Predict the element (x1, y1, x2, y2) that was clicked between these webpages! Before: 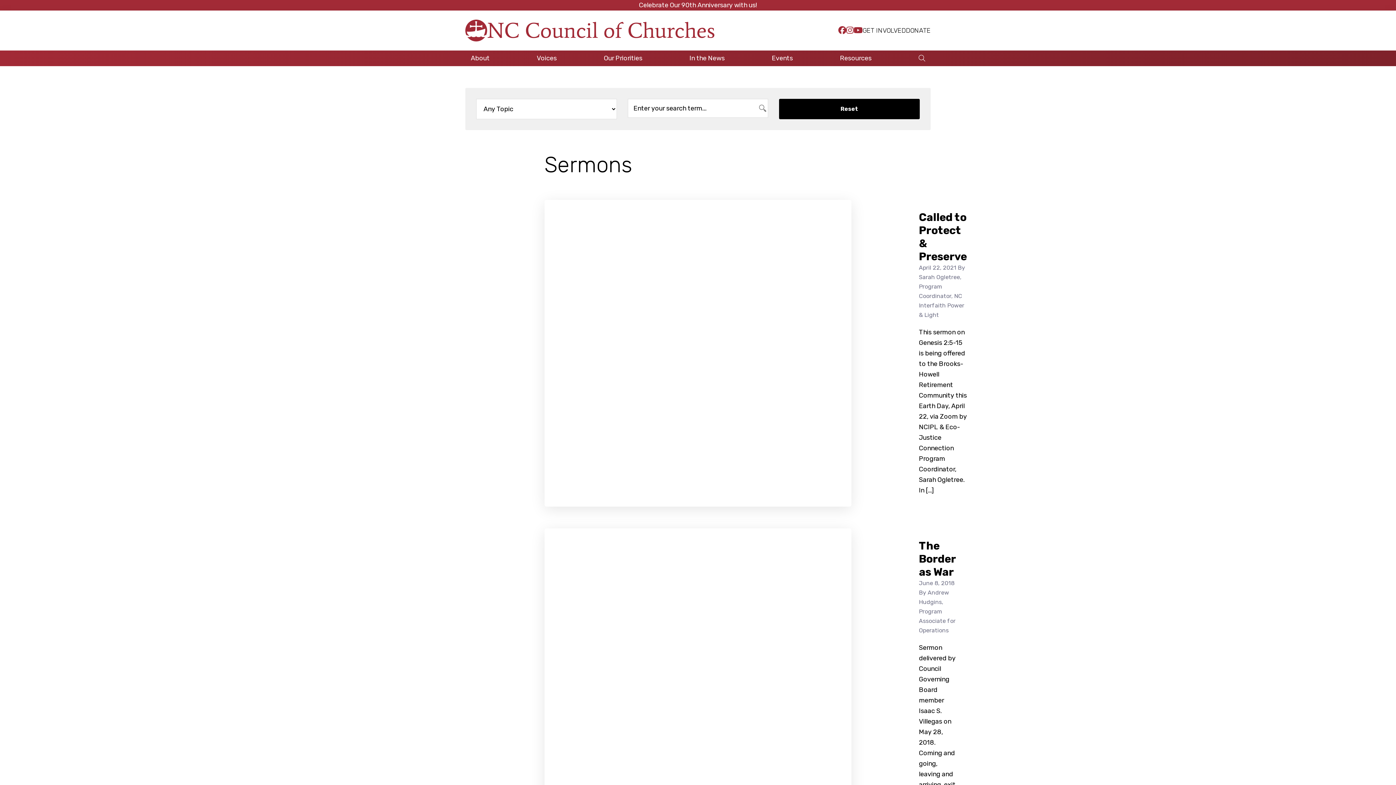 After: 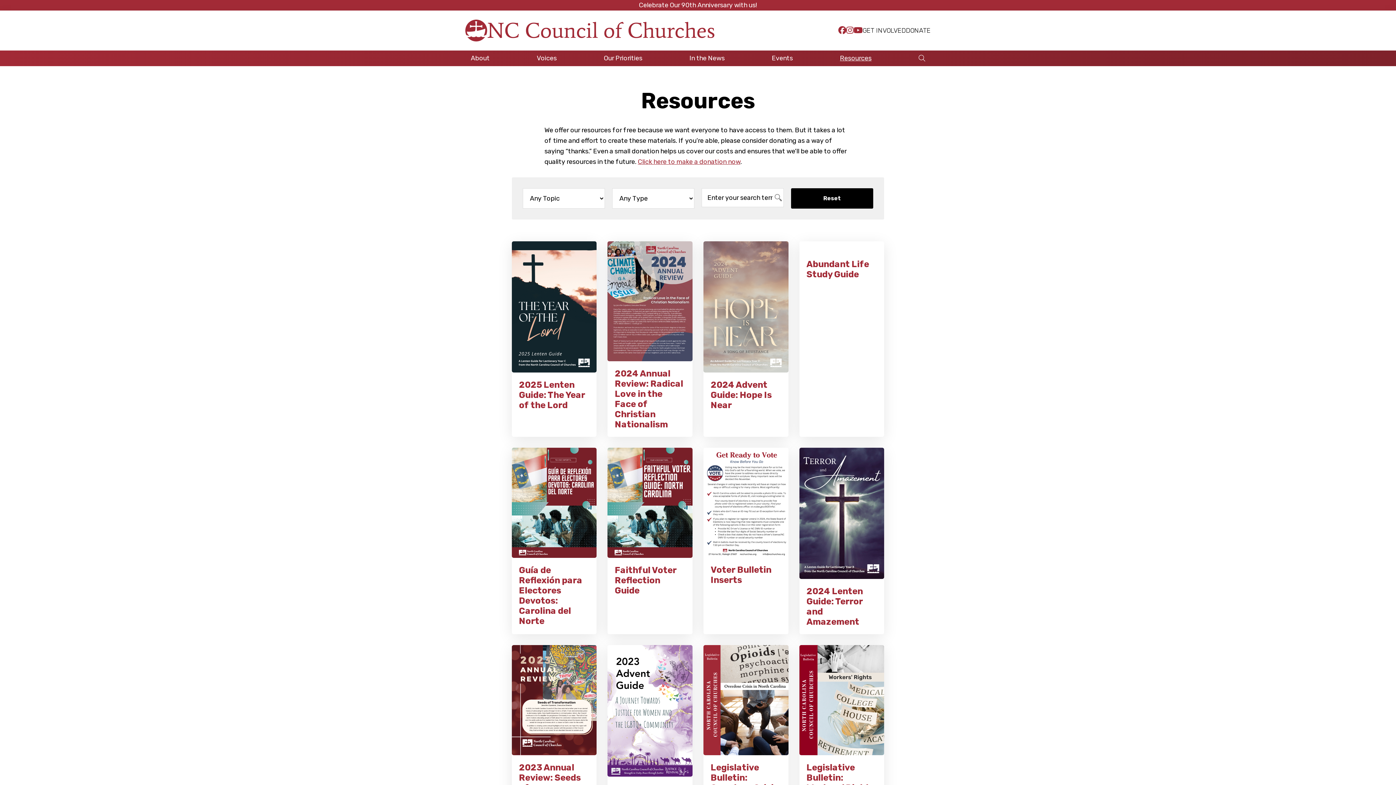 Action: bbox: (834, 50, 877, 65) label: Resources